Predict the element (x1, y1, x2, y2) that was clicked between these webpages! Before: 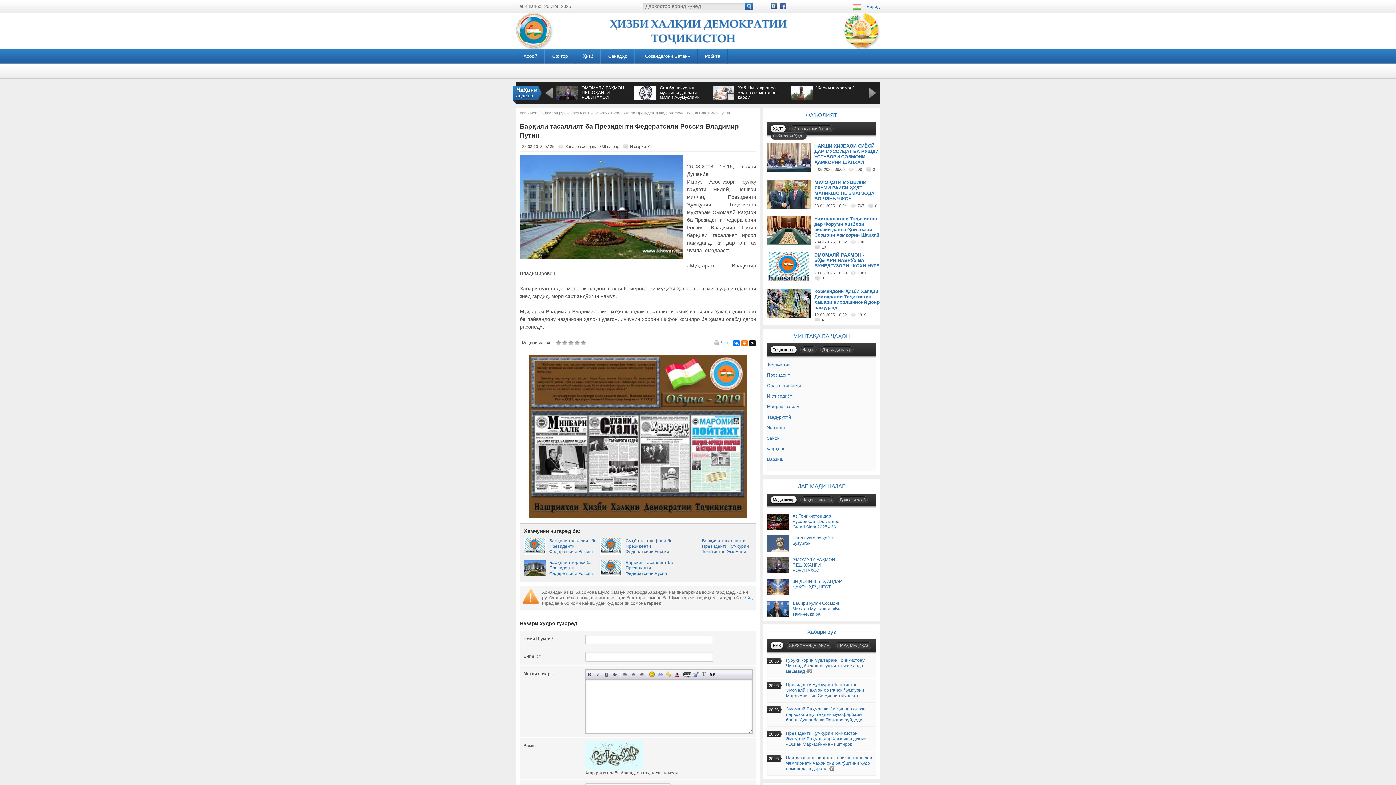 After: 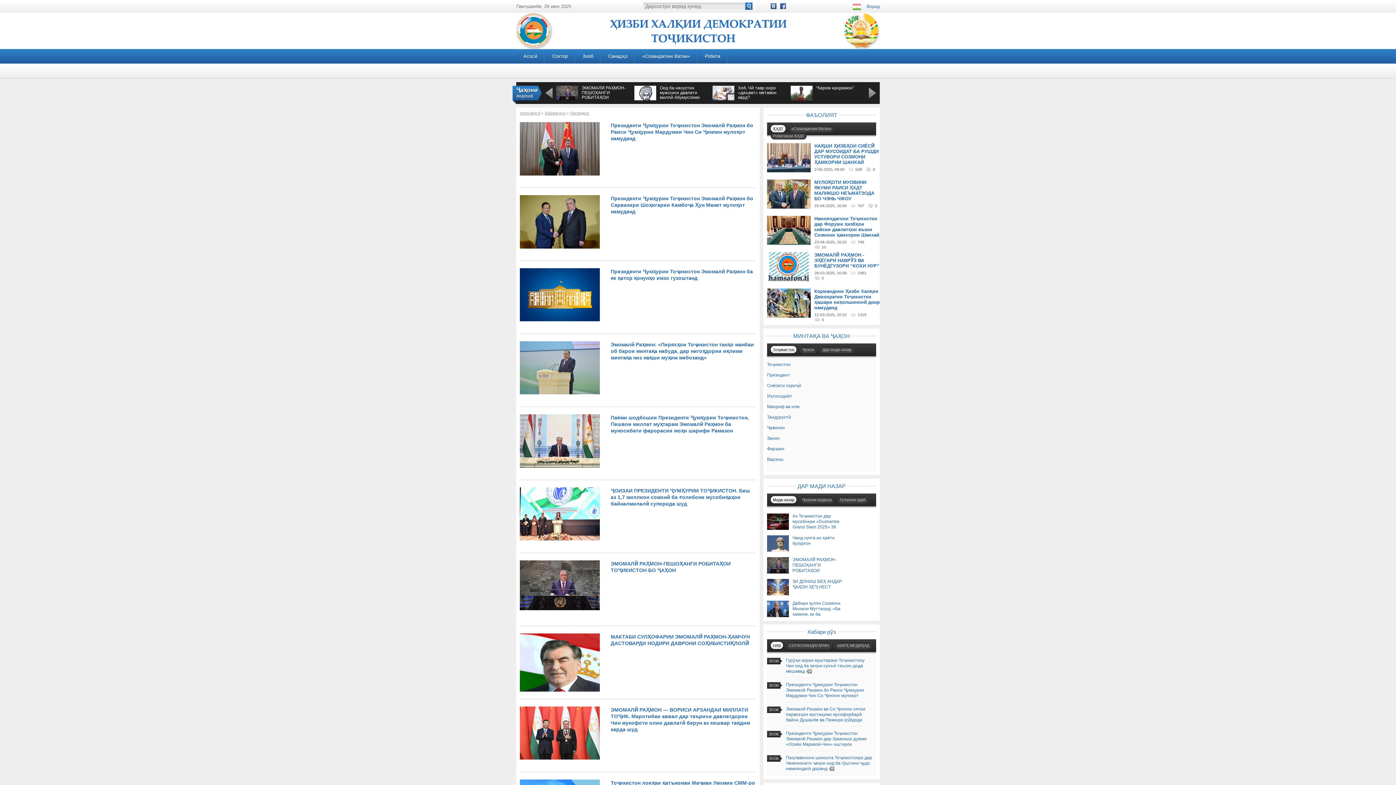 Action: label: Президент bbox: (767, 372, 790, 377)